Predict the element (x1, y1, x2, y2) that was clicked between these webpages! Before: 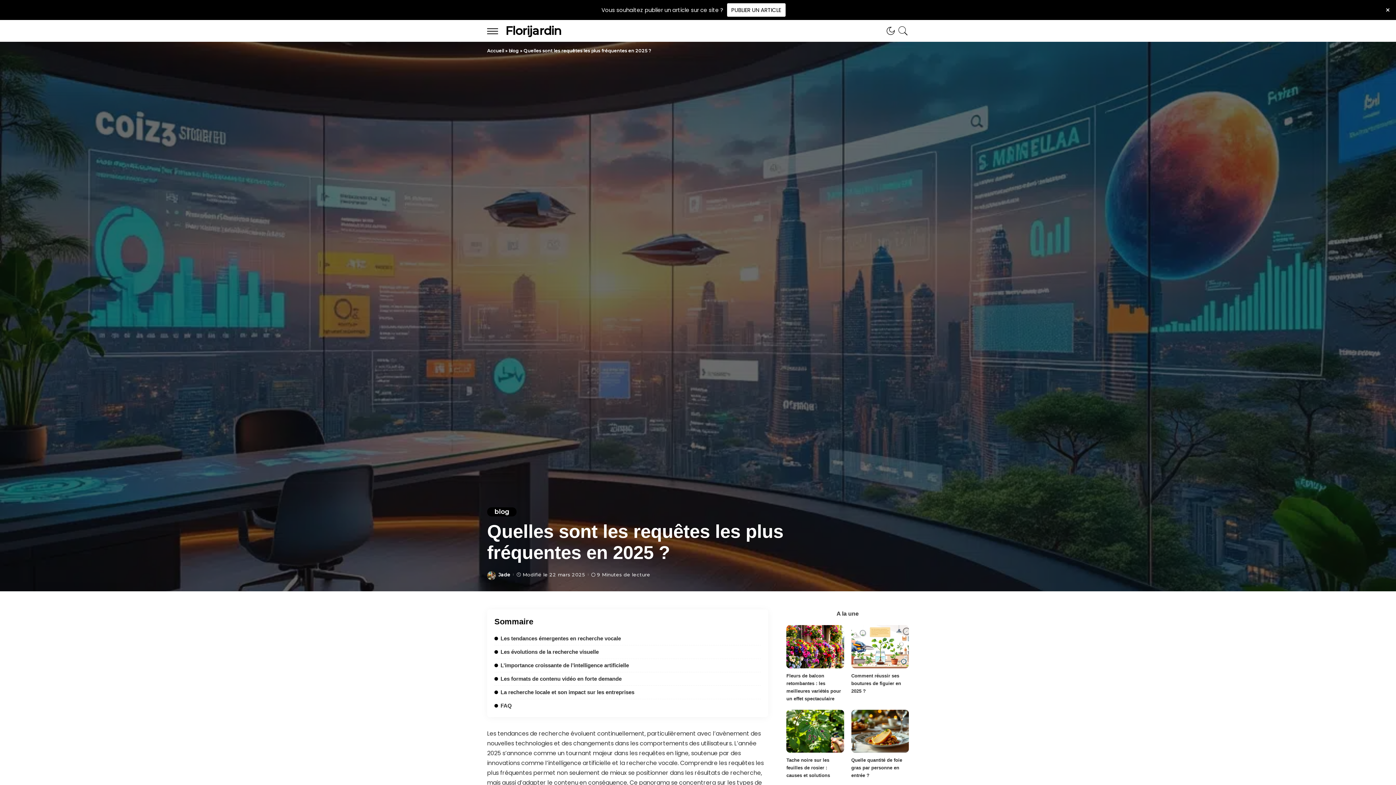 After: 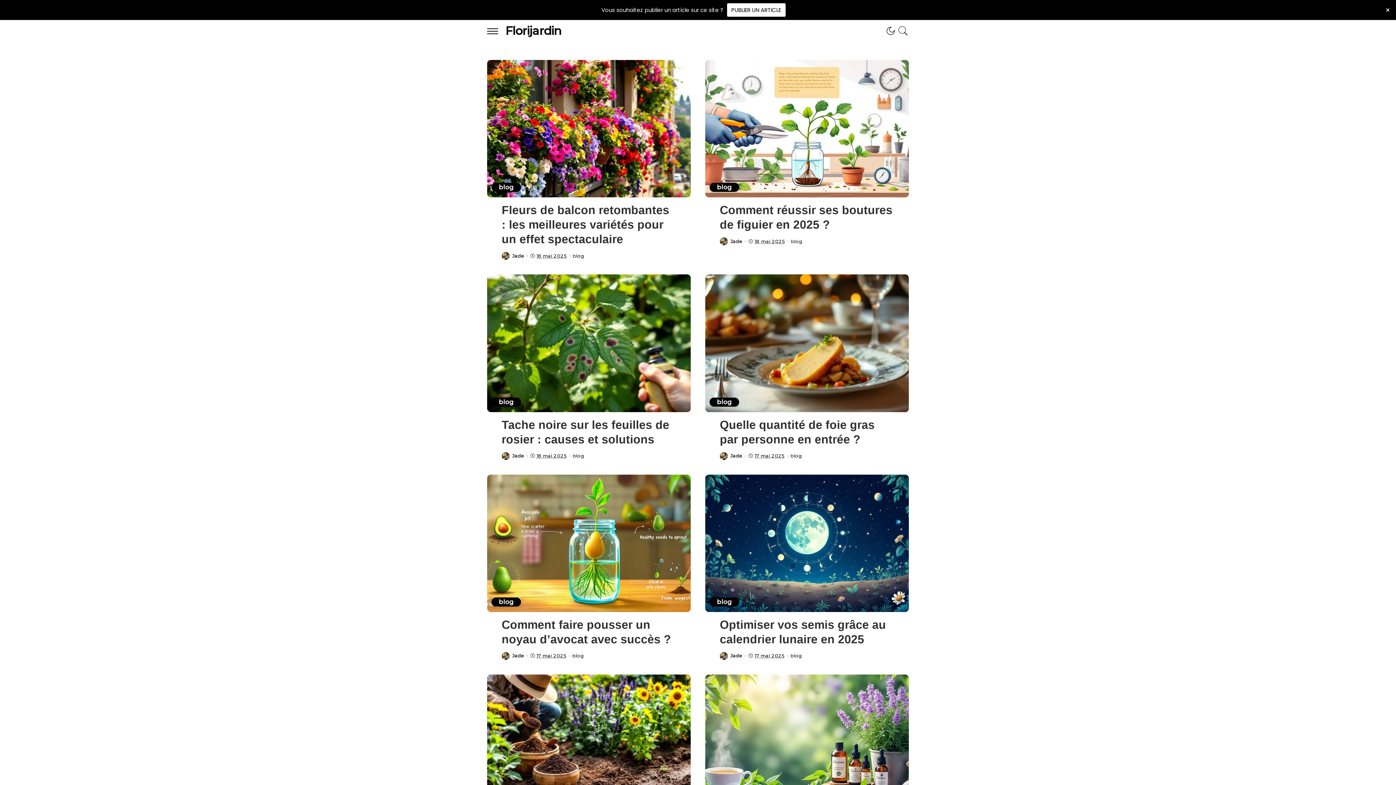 Action: bbox: (505, 23, 561, 37) label: Florijardin